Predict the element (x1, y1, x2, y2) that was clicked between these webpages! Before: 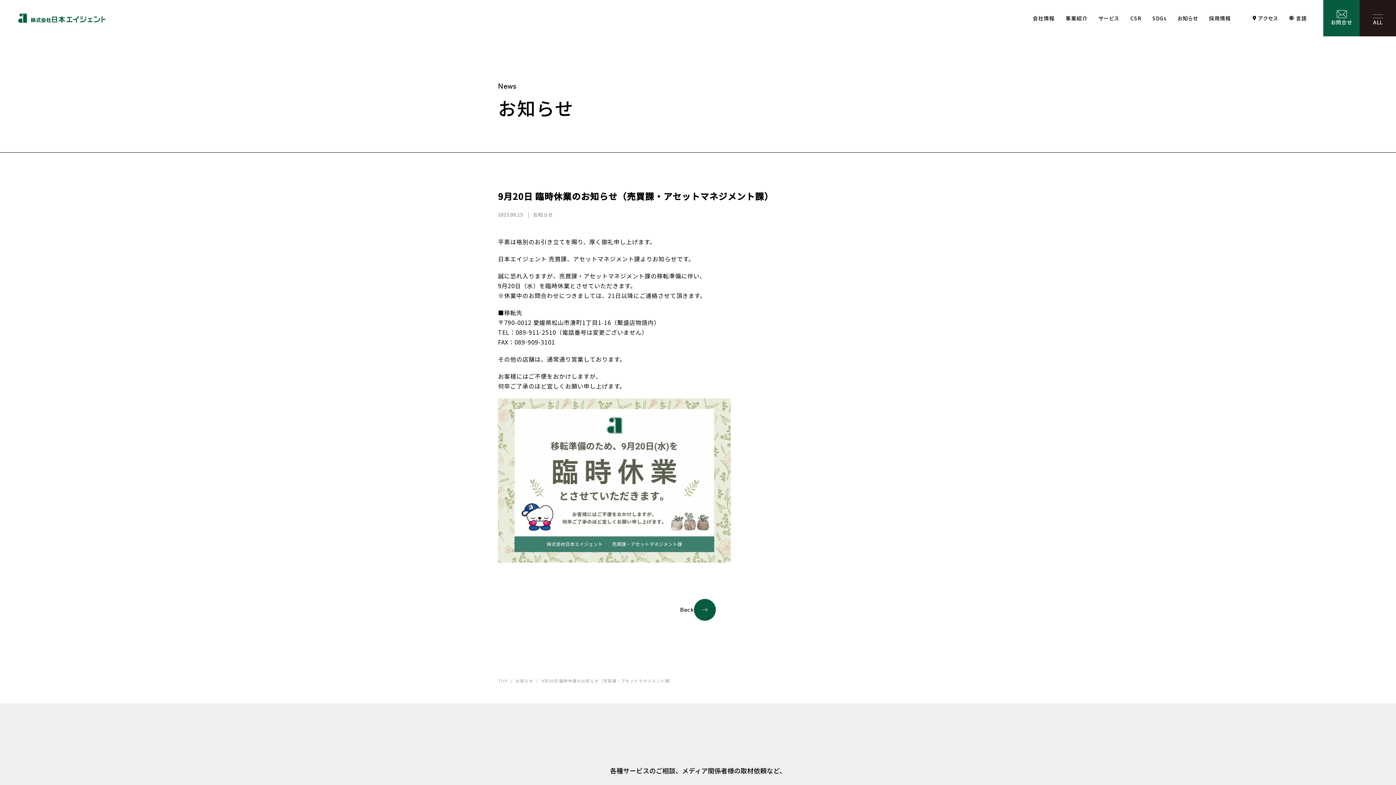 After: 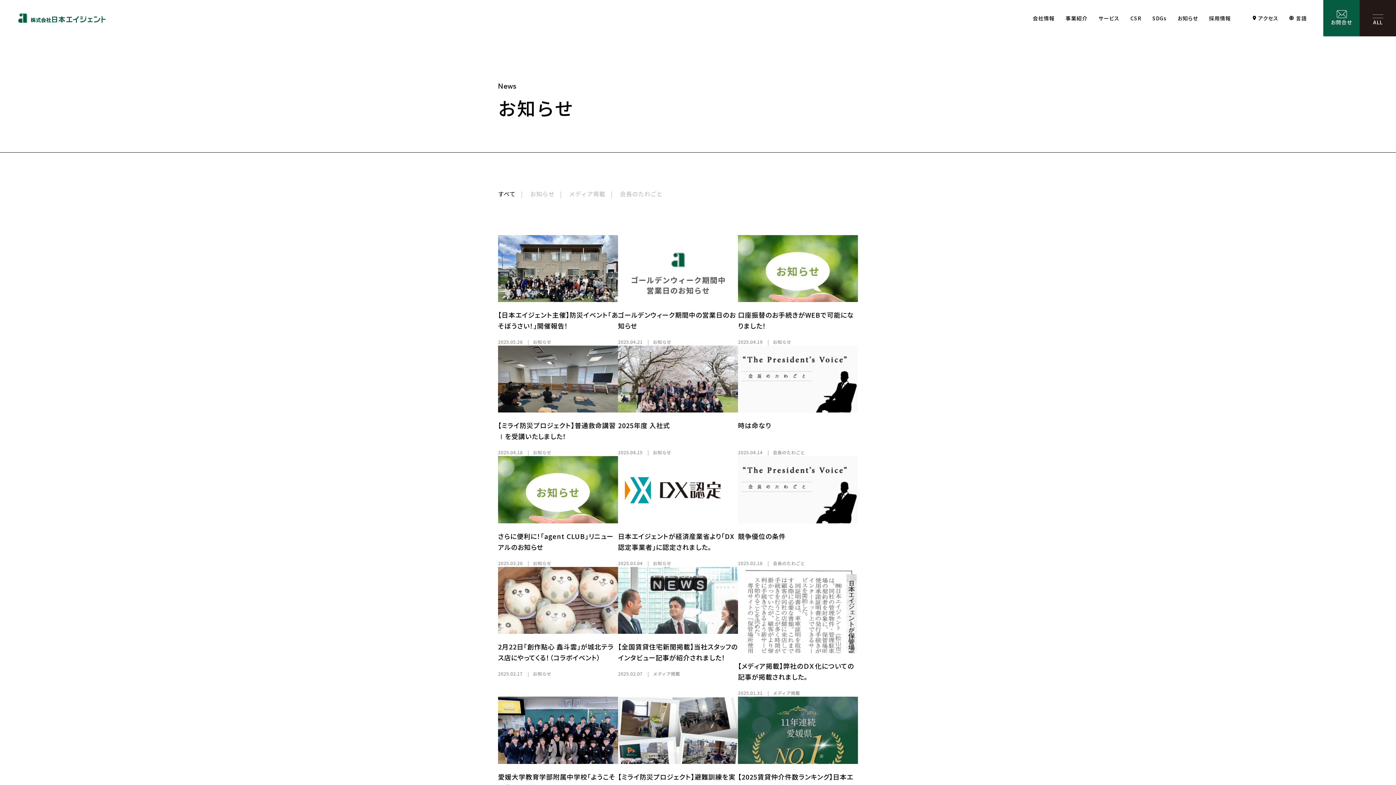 Action: label: お知らせ bbox: (1177, 14, 1198, 22)